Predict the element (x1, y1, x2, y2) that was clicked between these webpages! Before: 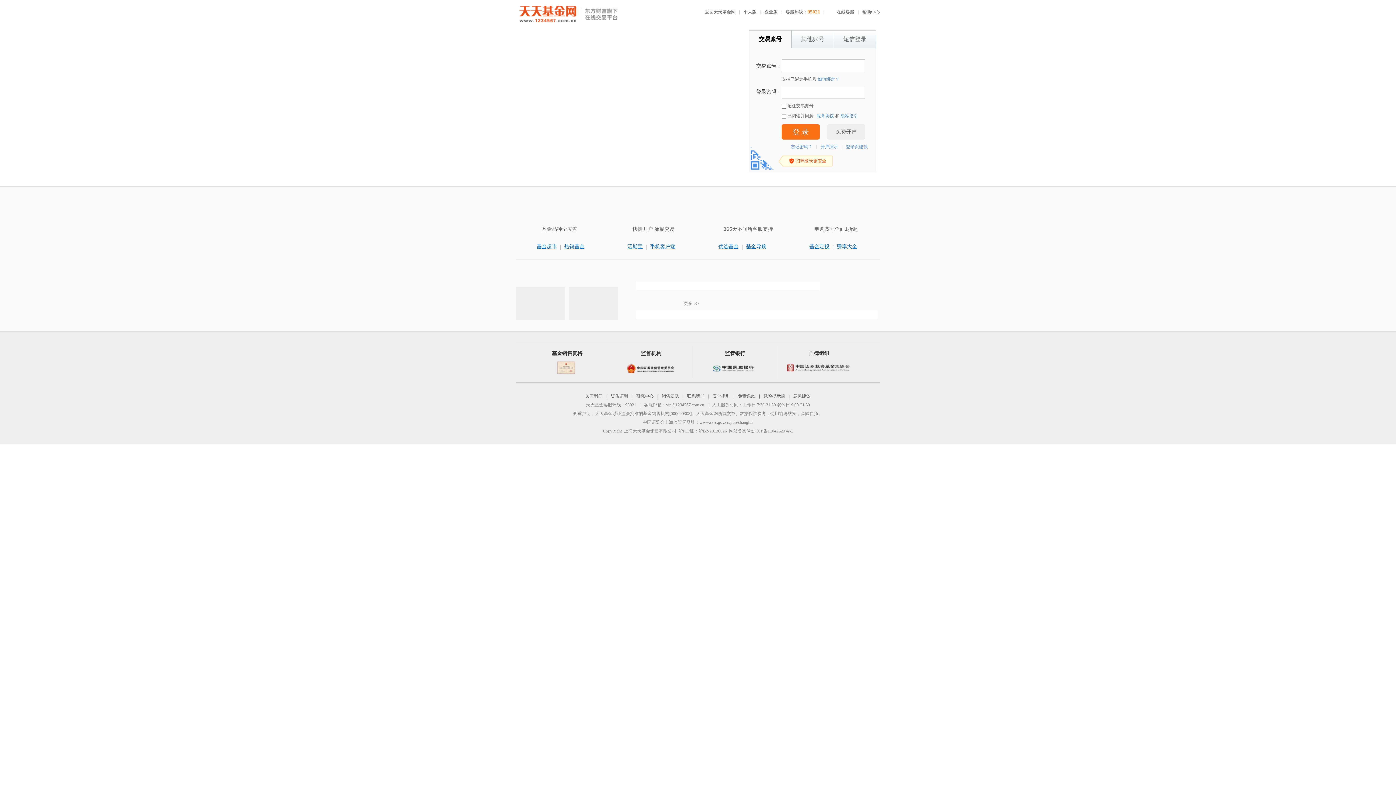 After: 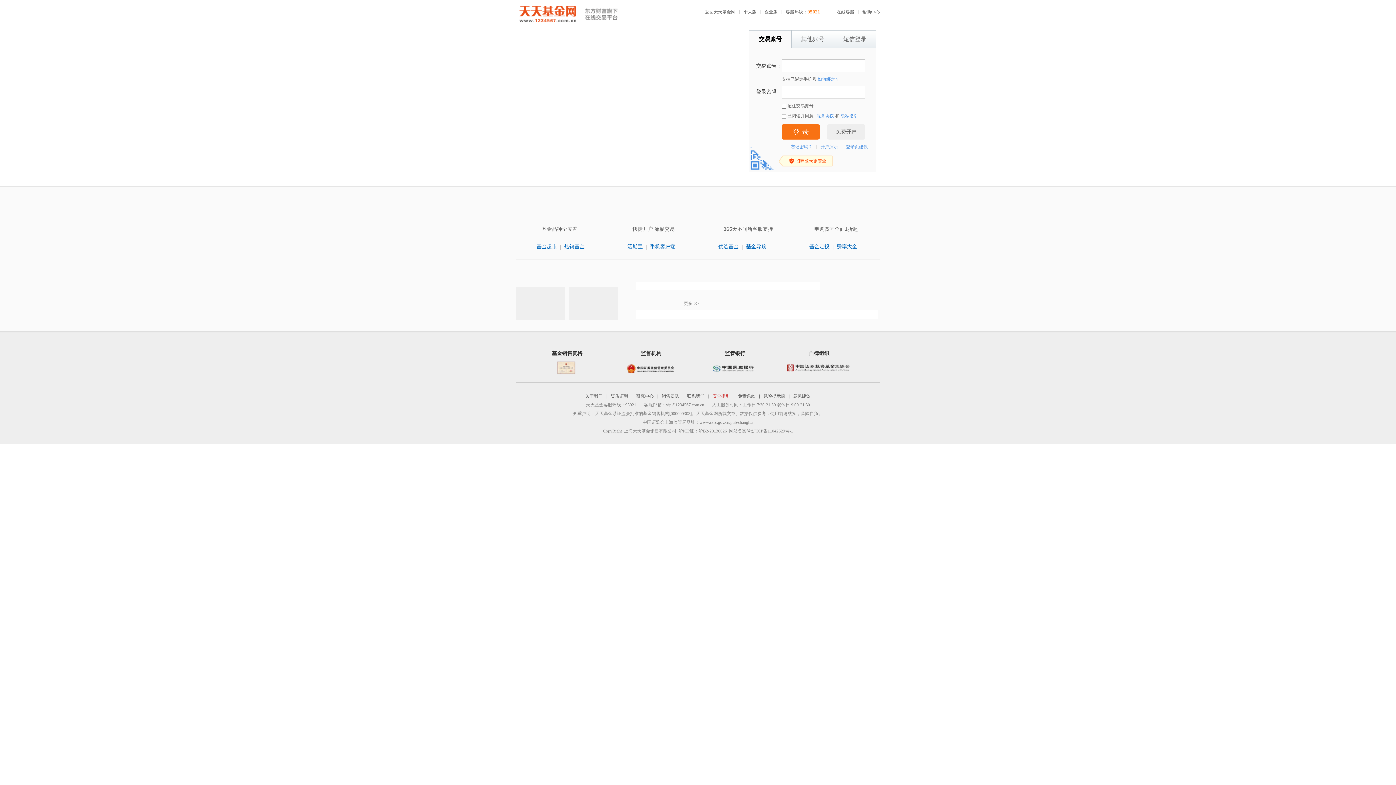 Action: bbox: (712, 393, 730, 398) label: 安全指引